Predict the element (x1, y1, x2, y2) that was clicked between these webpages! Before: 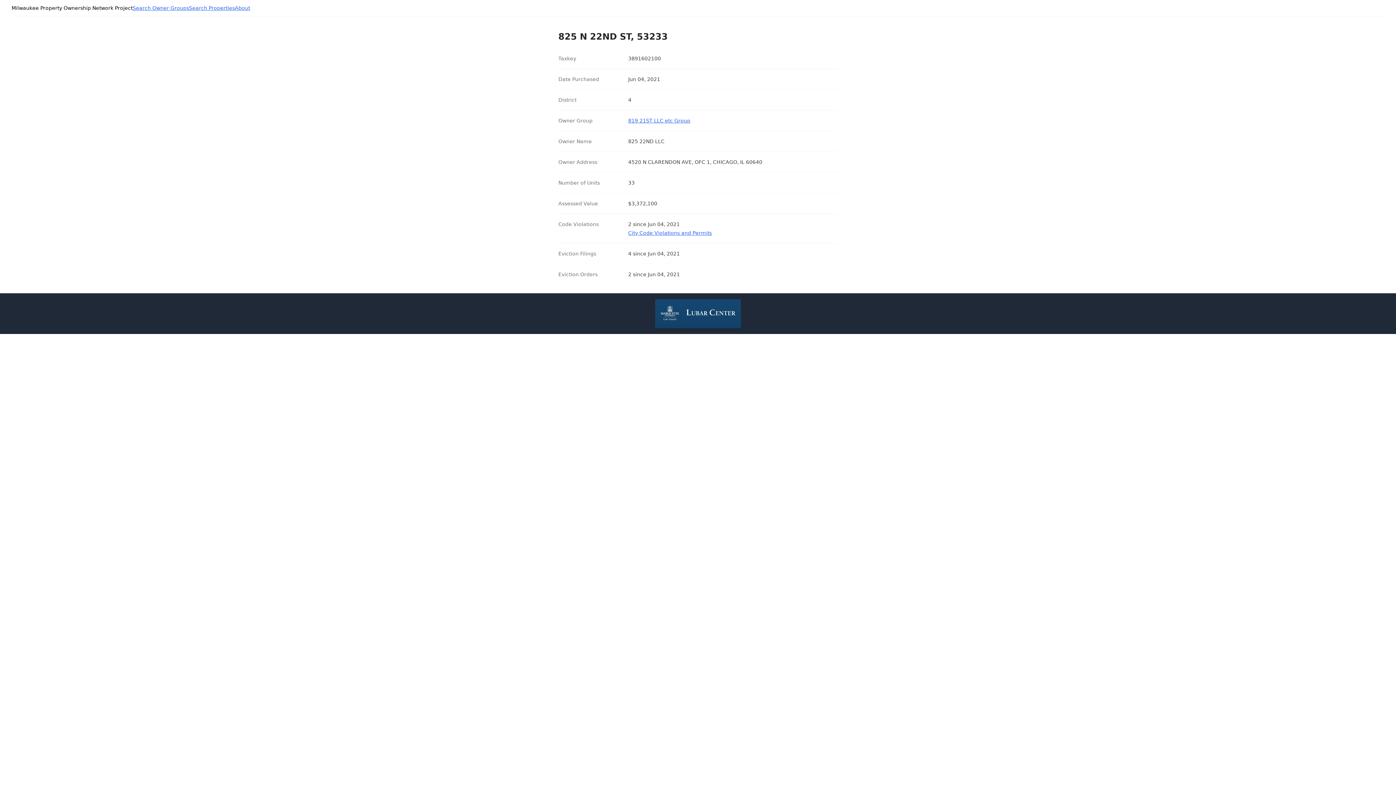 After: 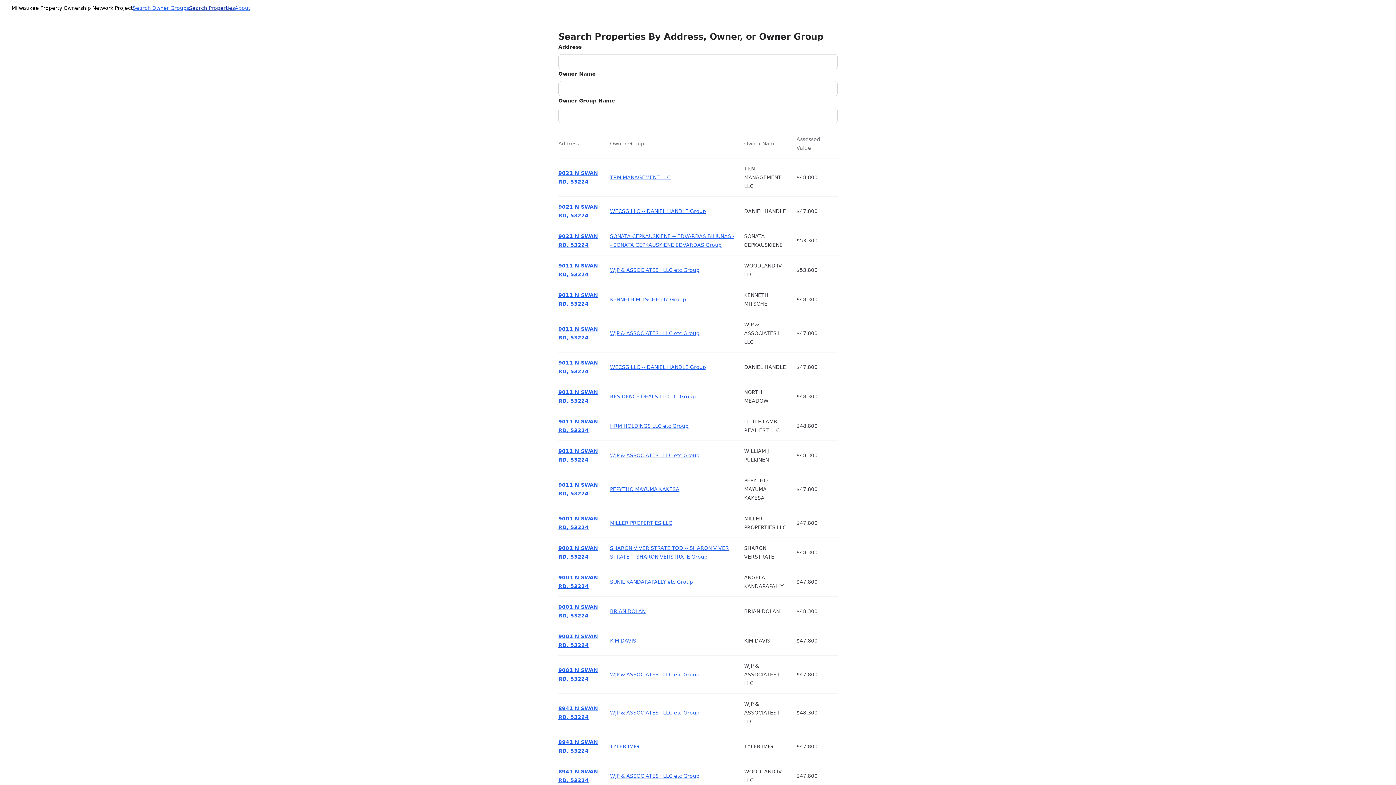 Action: label: Search Properties bbox: (189, 4, 234, 11)